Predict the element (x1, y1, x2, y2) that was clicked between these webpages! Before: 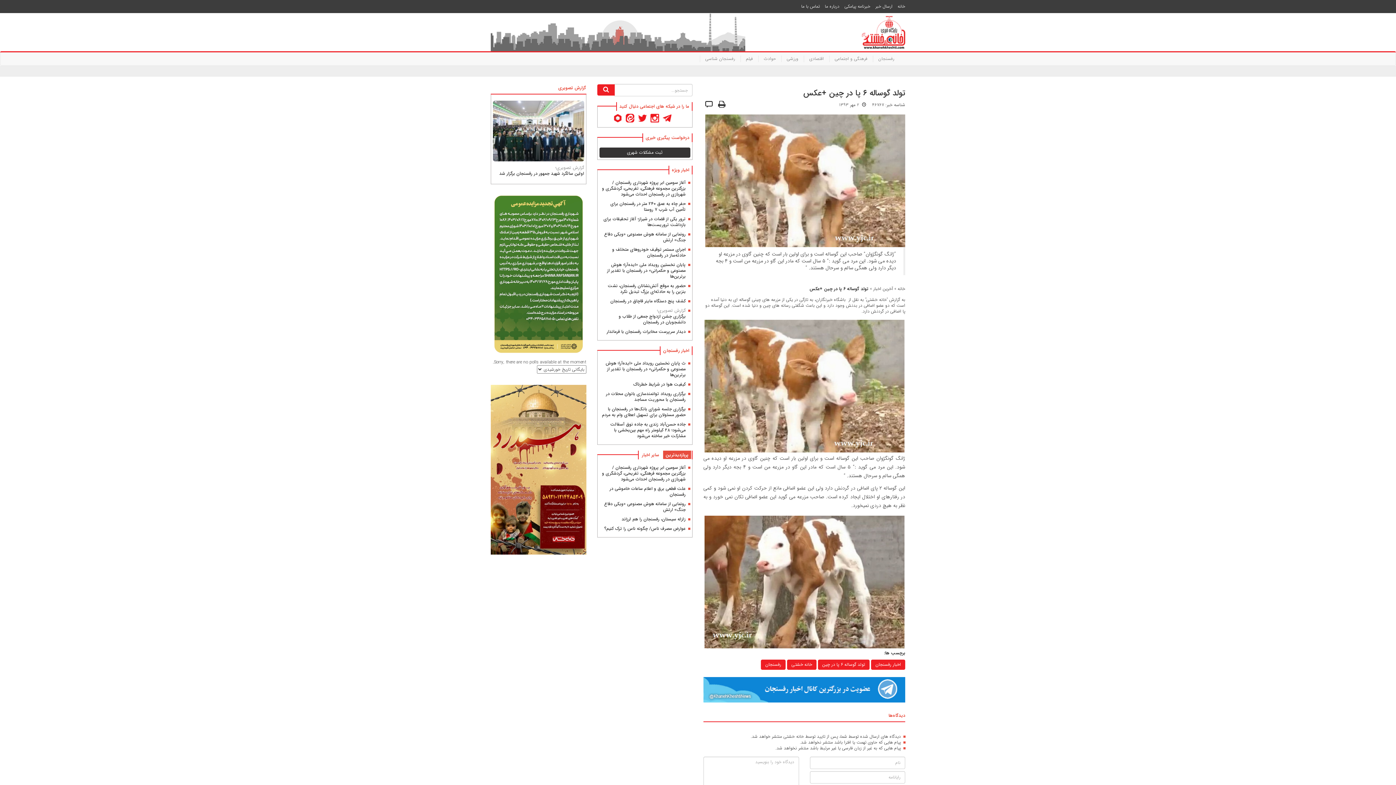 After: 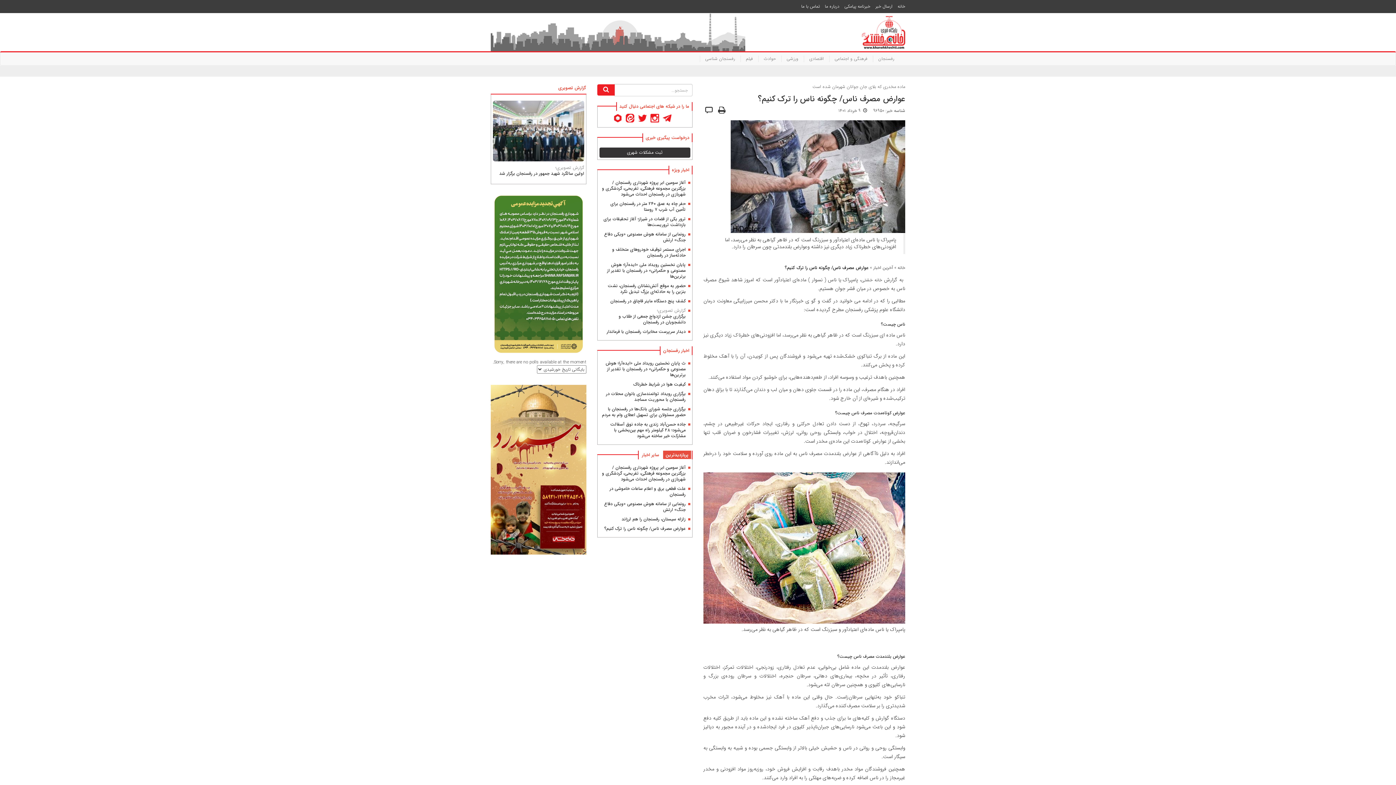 Action: bbox: (604, 525, 685, 532) label: عوارض مصرف ناس/ چگونه ناس را ترک کنیم؟